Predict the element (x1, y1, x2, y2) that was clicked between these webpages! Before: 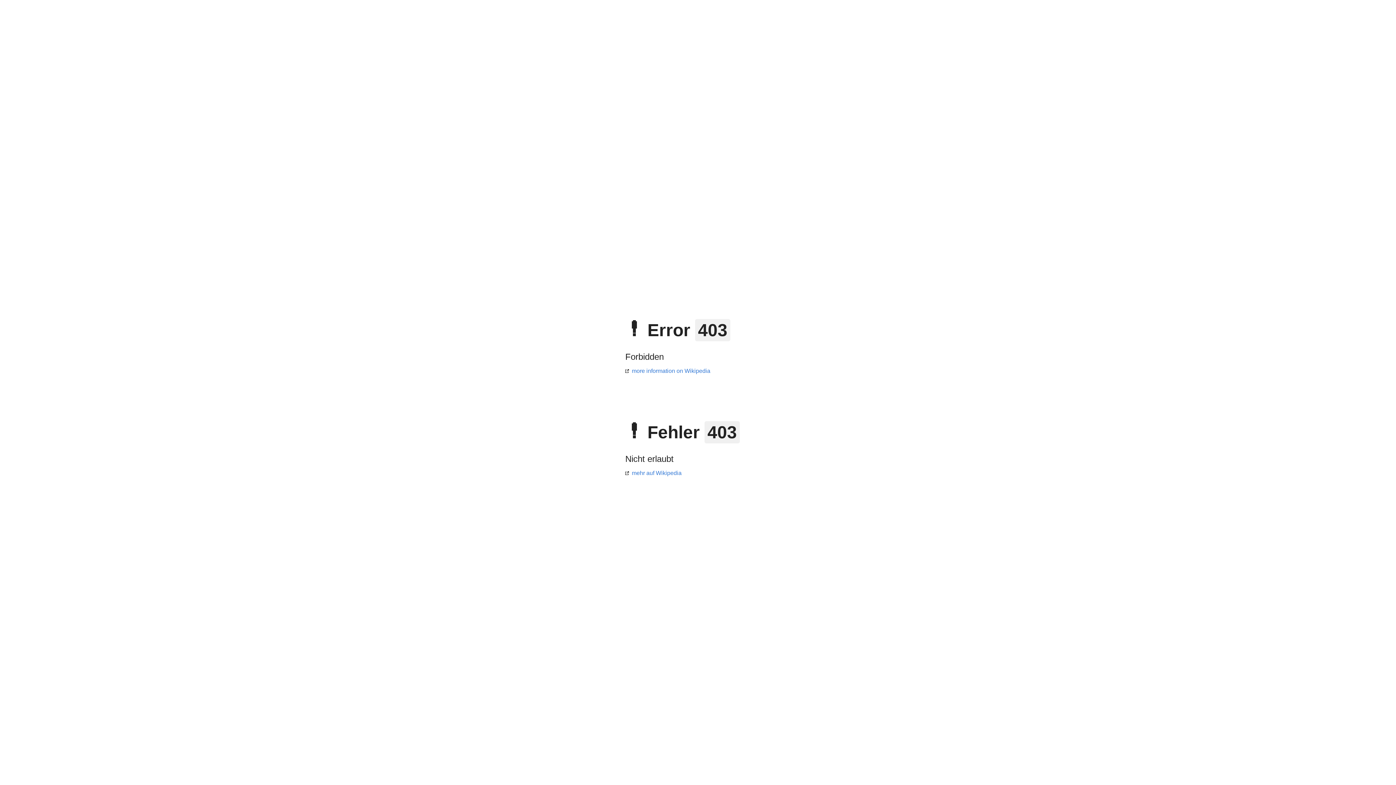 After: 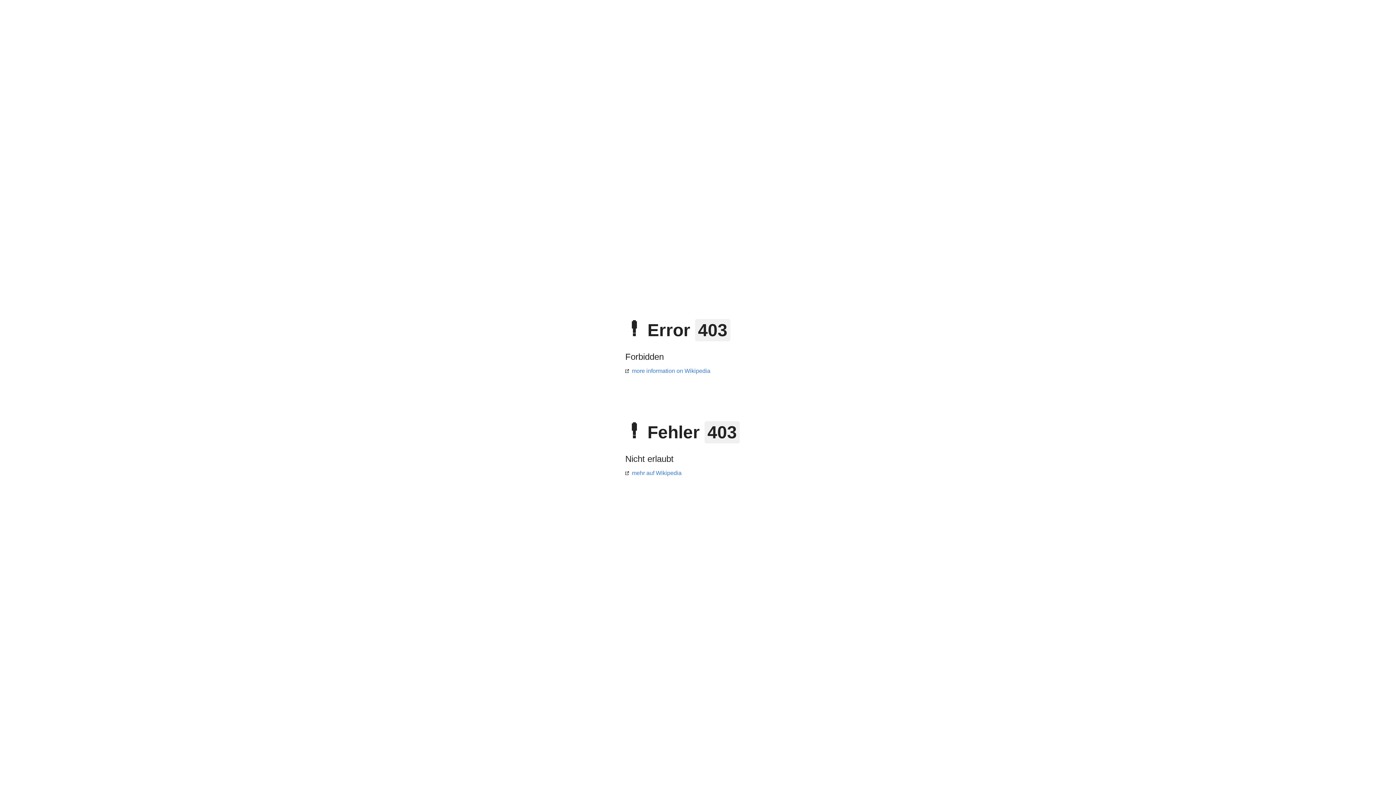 Action: bbox: (625, 368, 710, 374) label: more information on Wikipedia